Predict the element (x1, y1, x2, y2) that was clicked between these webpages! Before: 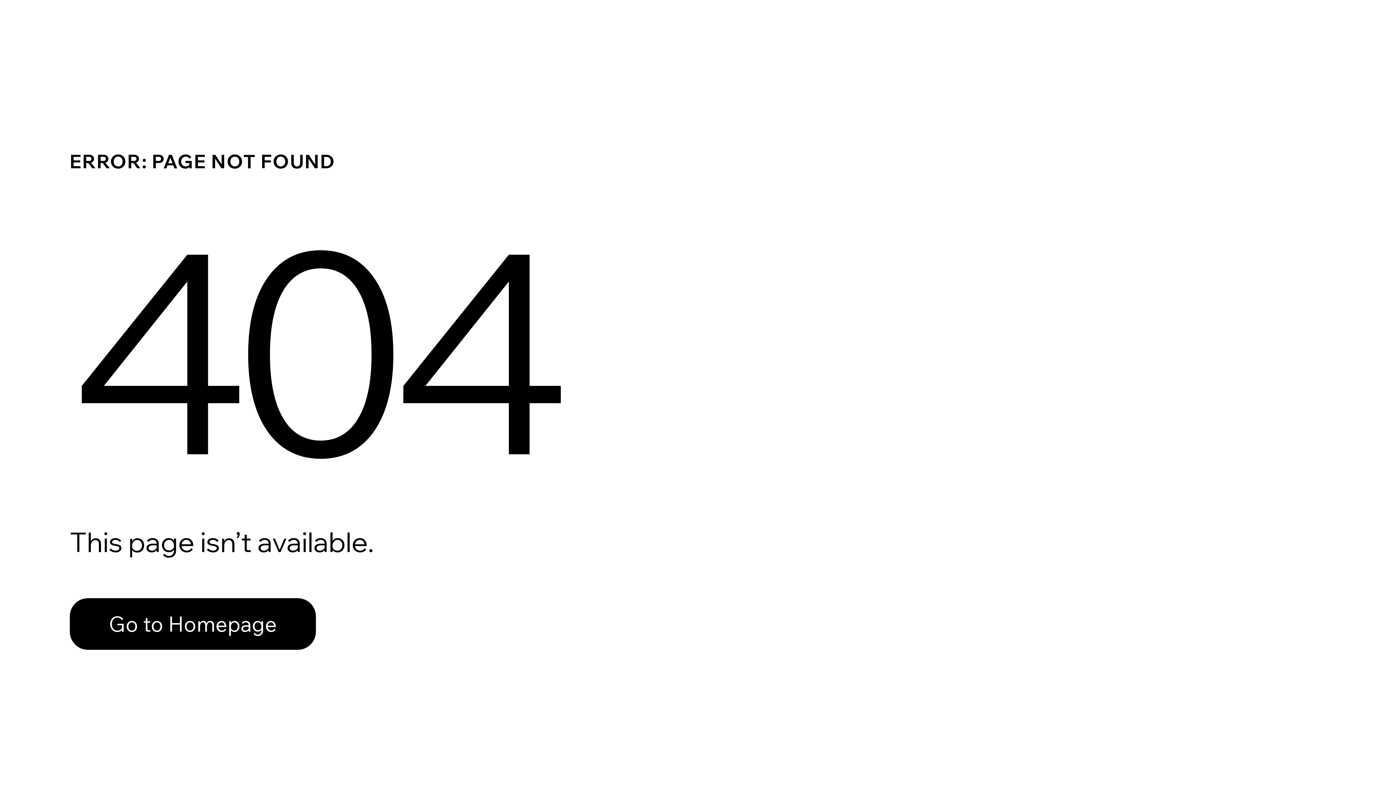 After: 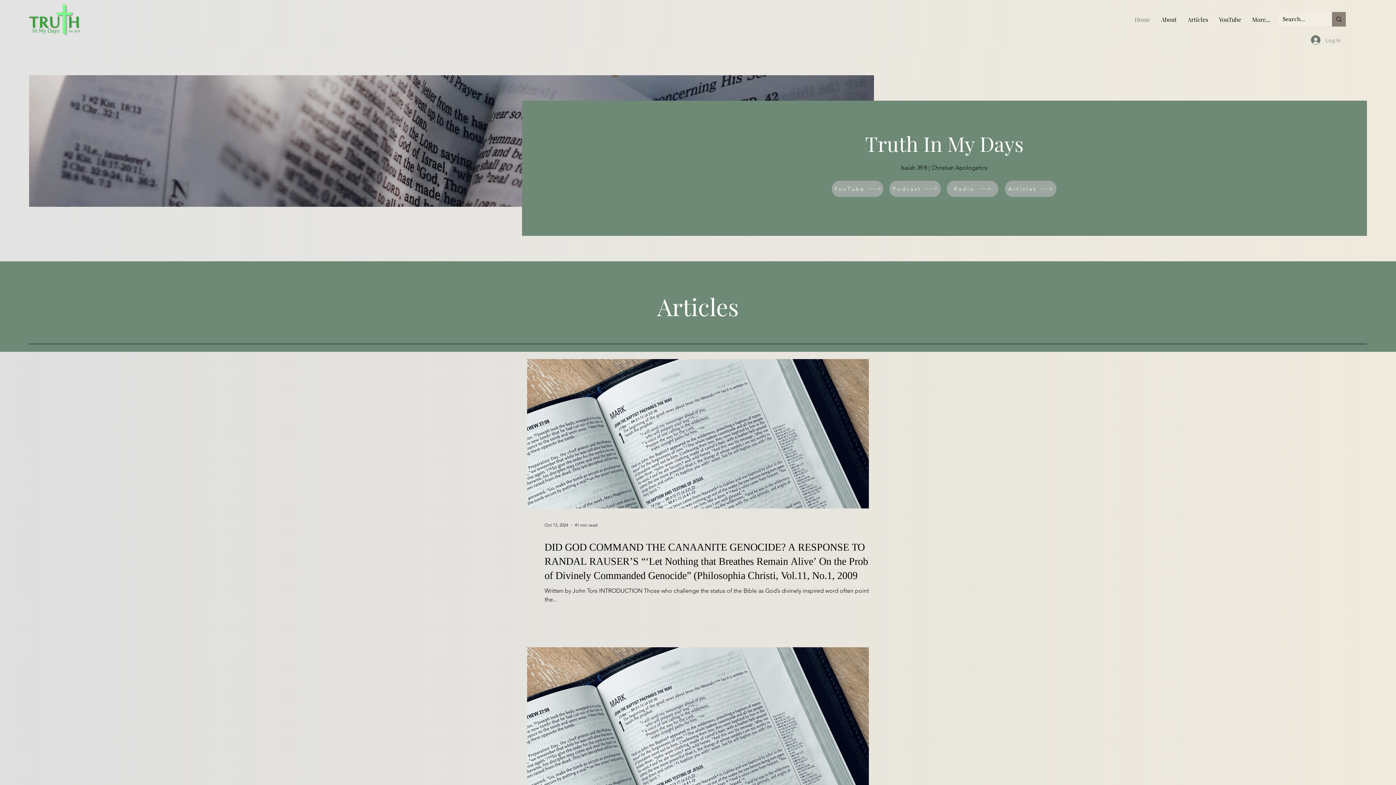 Action: label: Go to Homepage bbox: (69, 598, 316, 650)